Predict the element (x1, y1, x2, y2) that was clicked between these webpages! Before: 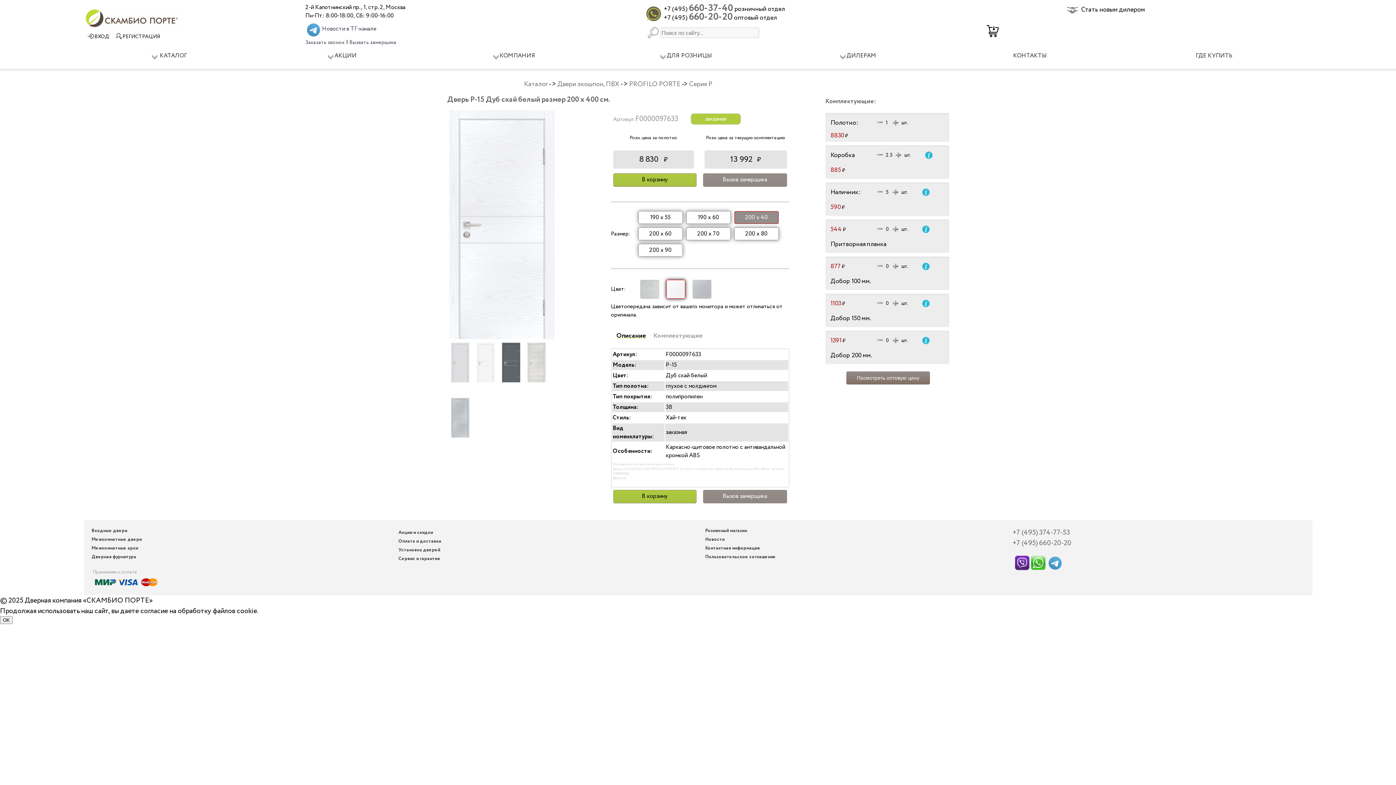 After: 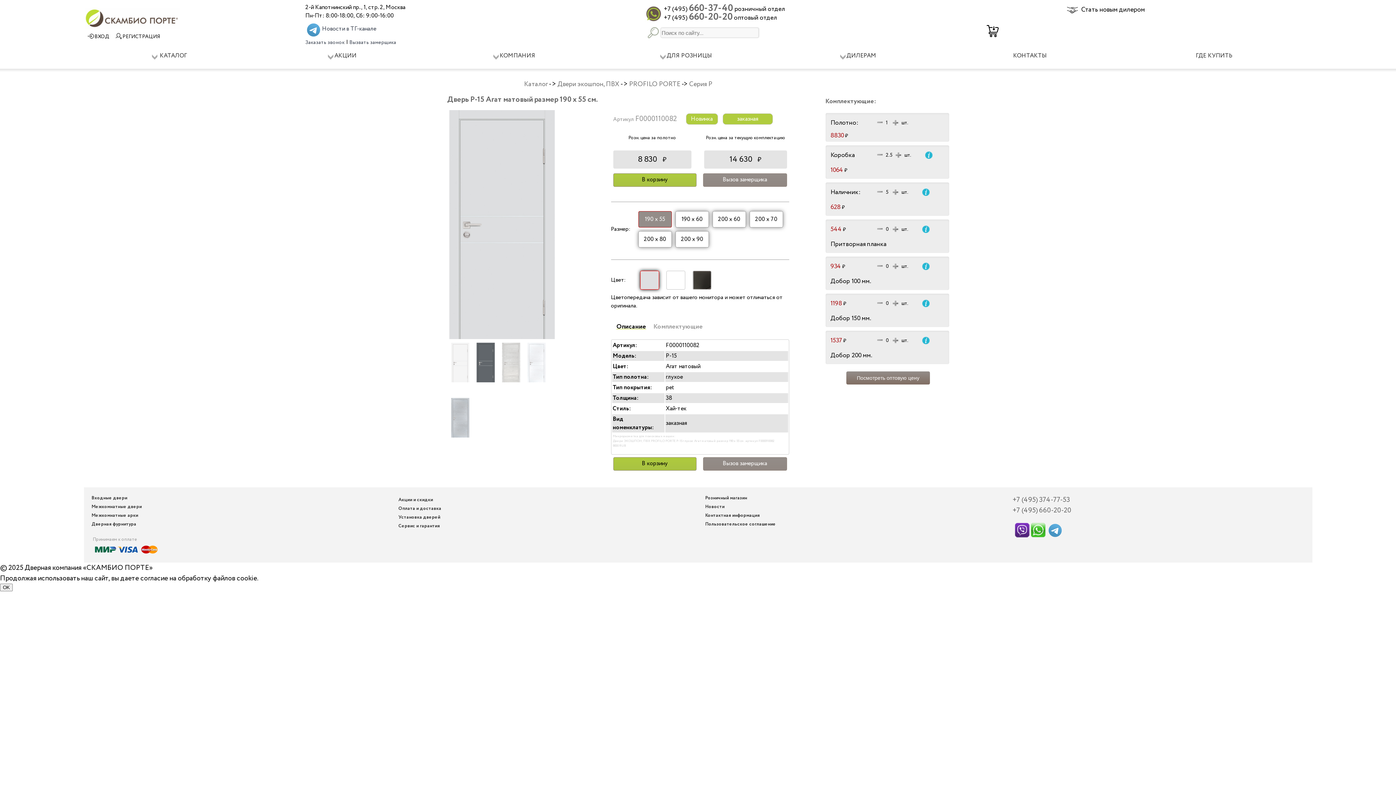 Action: bbox: (447, 339, 472, 386)